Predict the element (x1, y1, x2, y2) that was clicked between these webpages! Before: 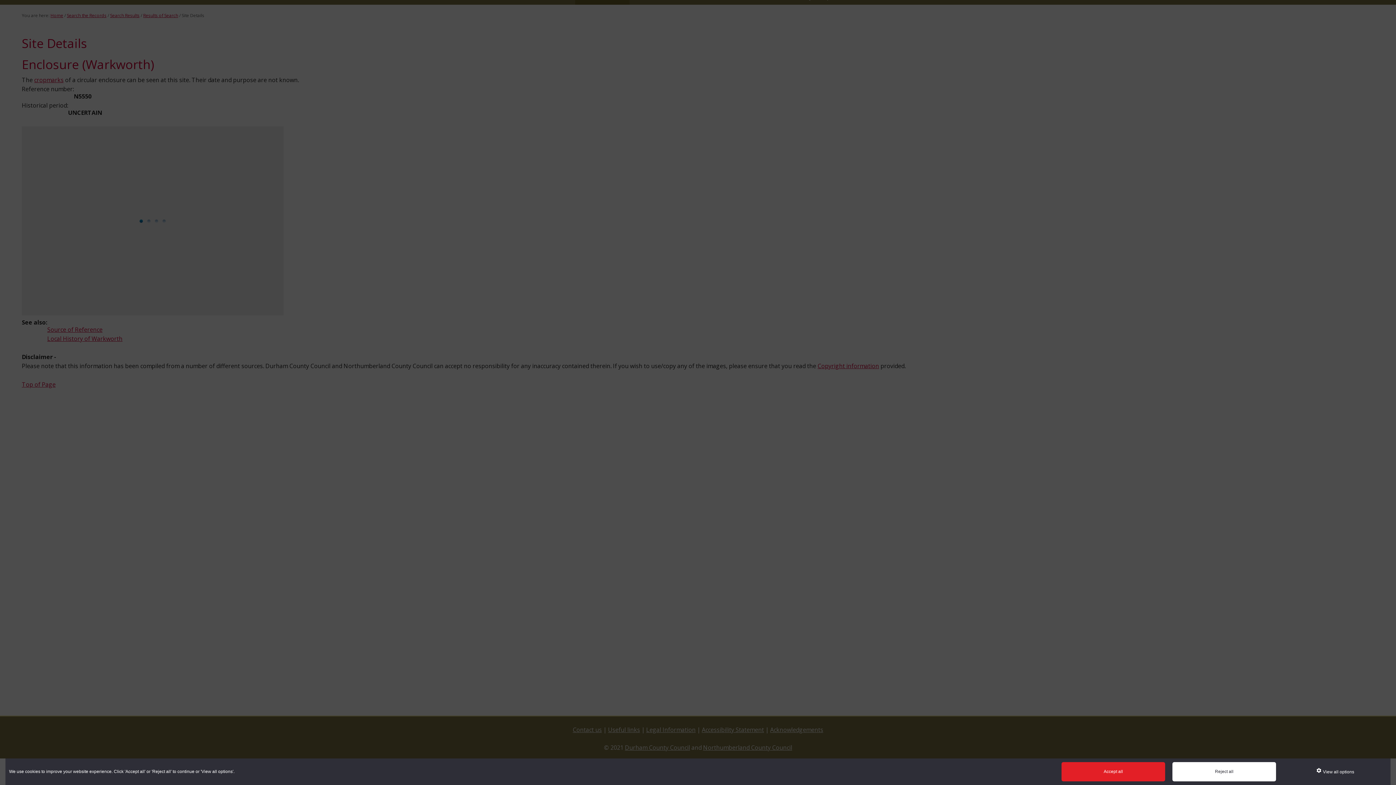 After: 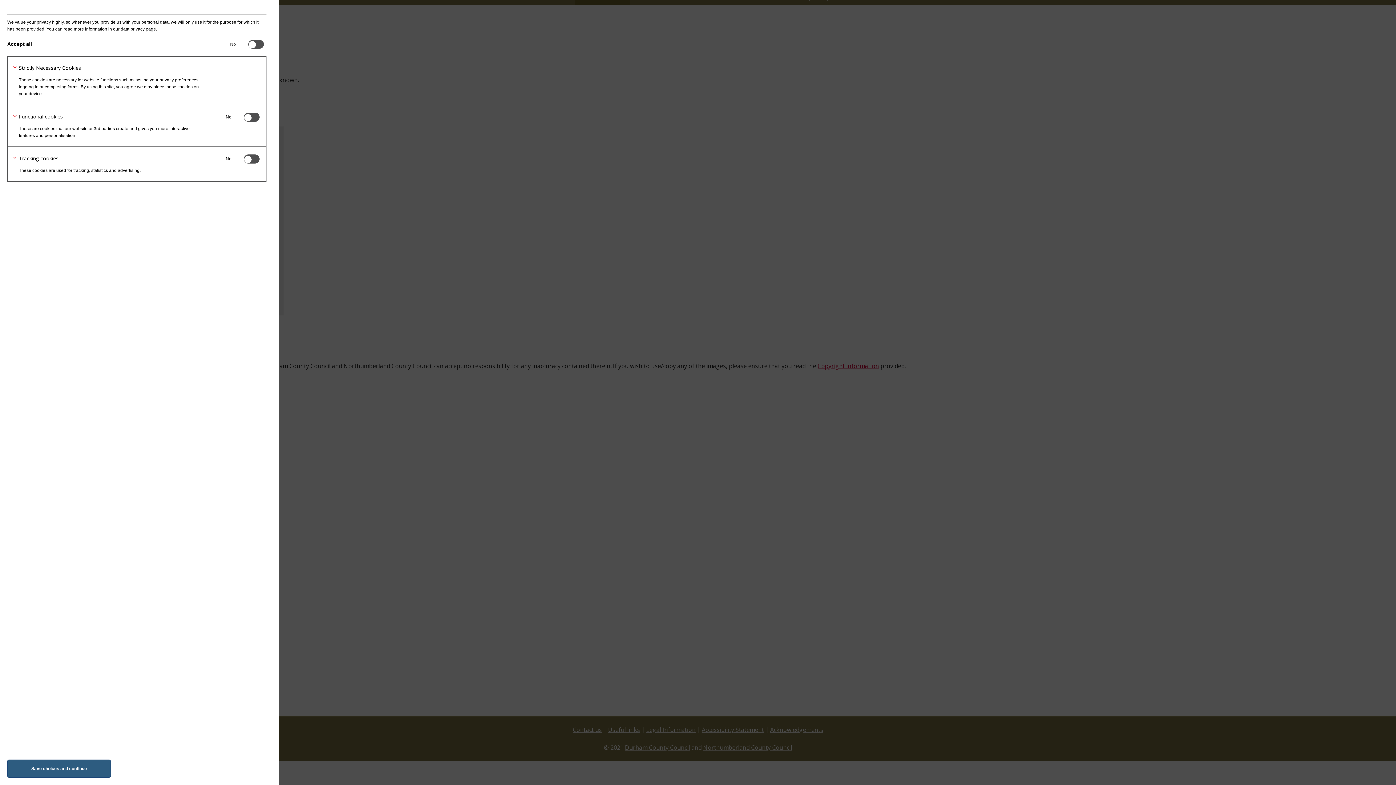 Action: label:  View all options bbox: (1283, 762, 1387, 781)